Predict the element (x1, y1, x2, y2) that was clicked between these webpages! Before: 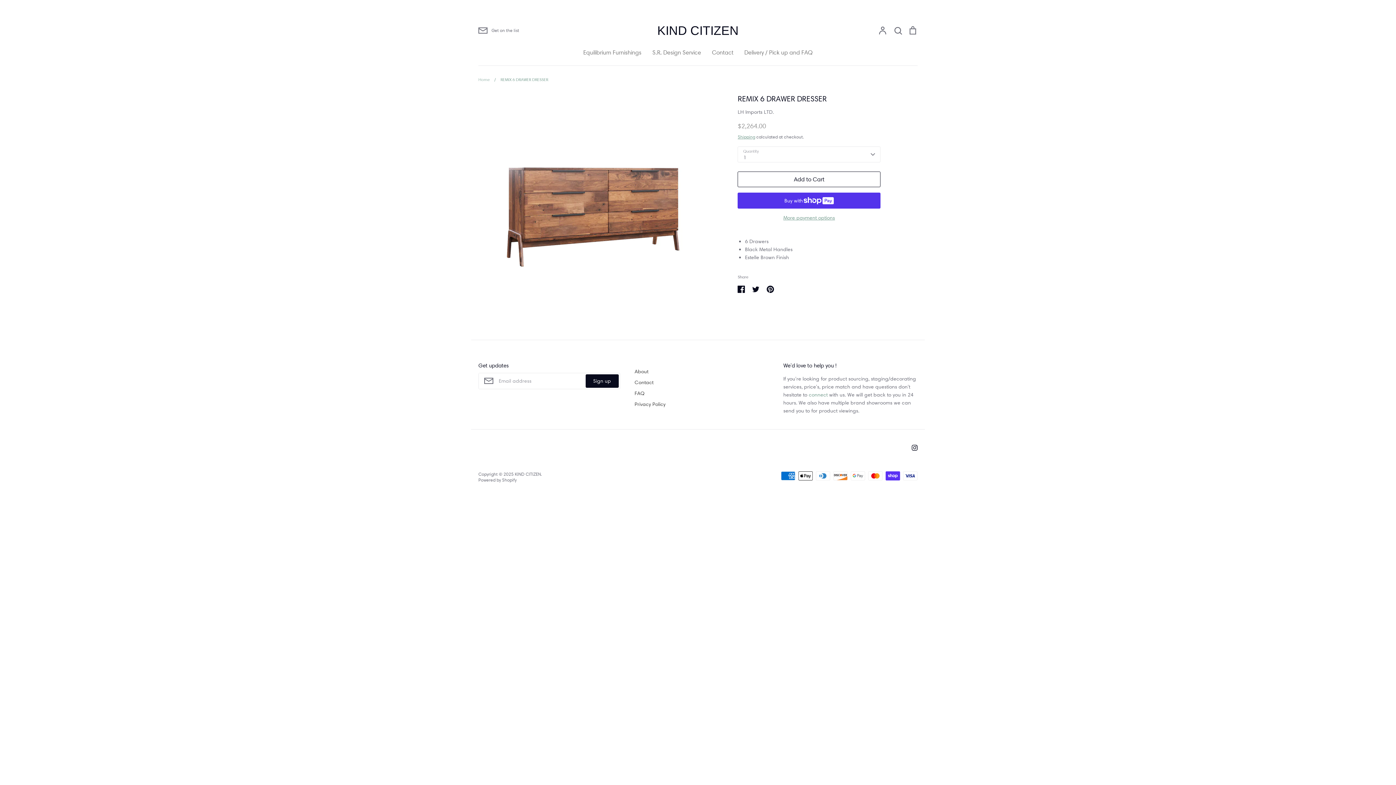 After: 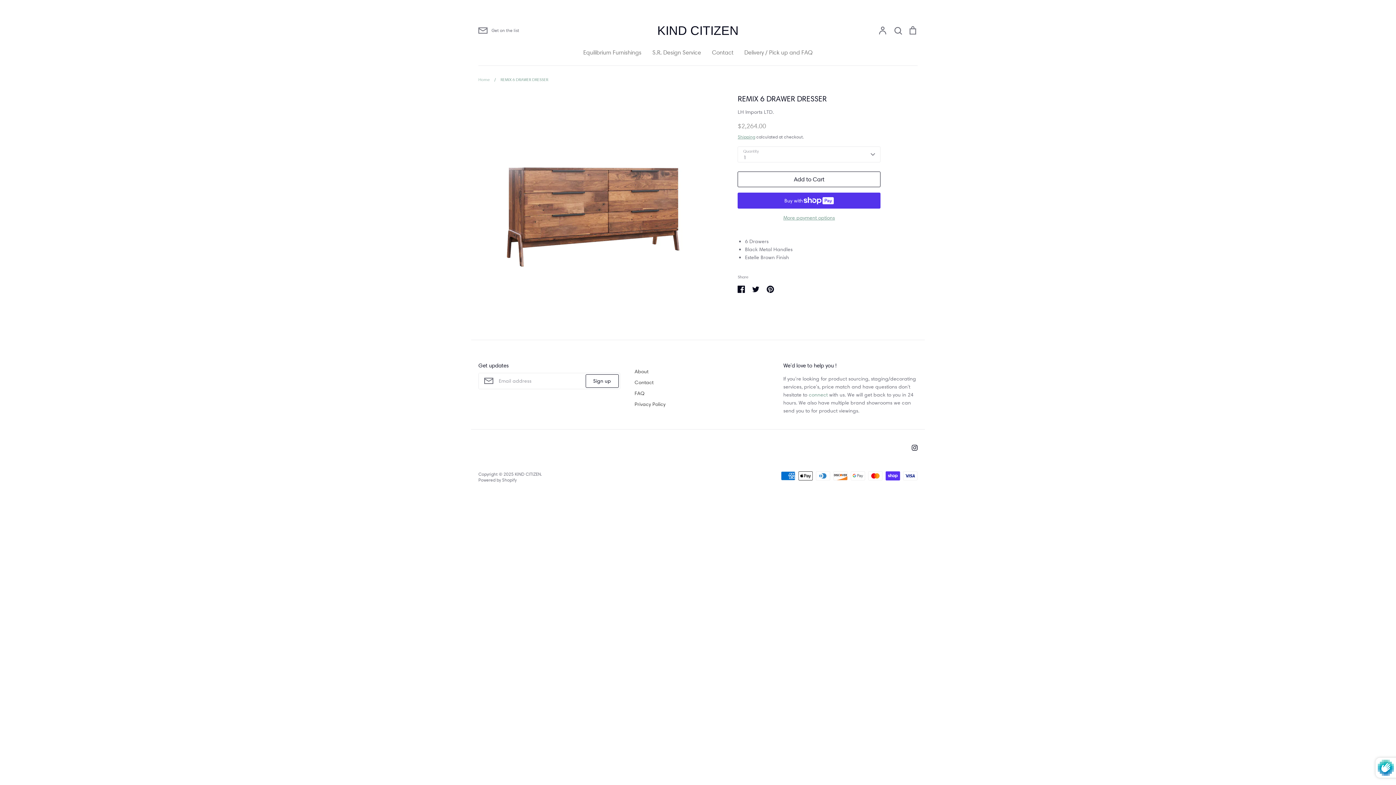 Action: label: Sign up bbox: (585, 374, 618, 387)